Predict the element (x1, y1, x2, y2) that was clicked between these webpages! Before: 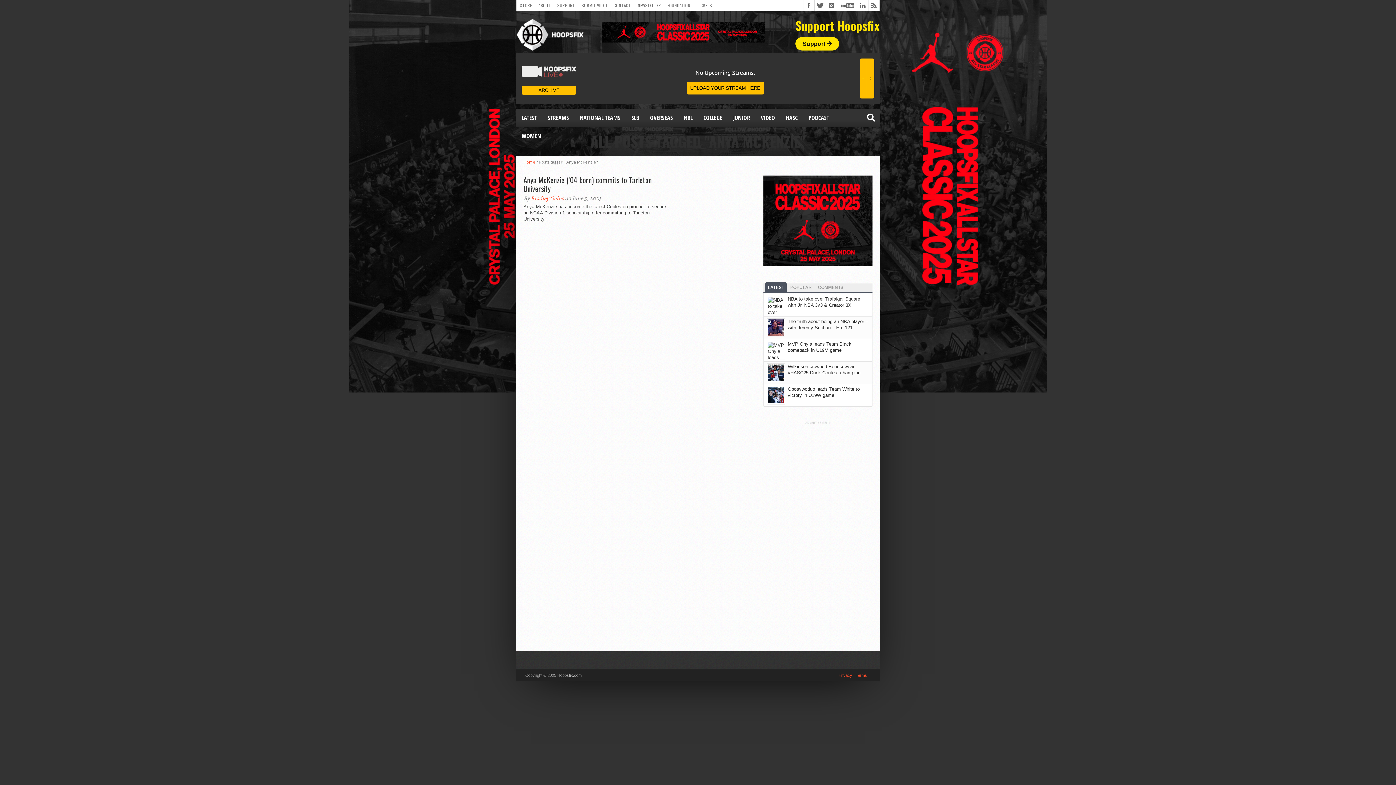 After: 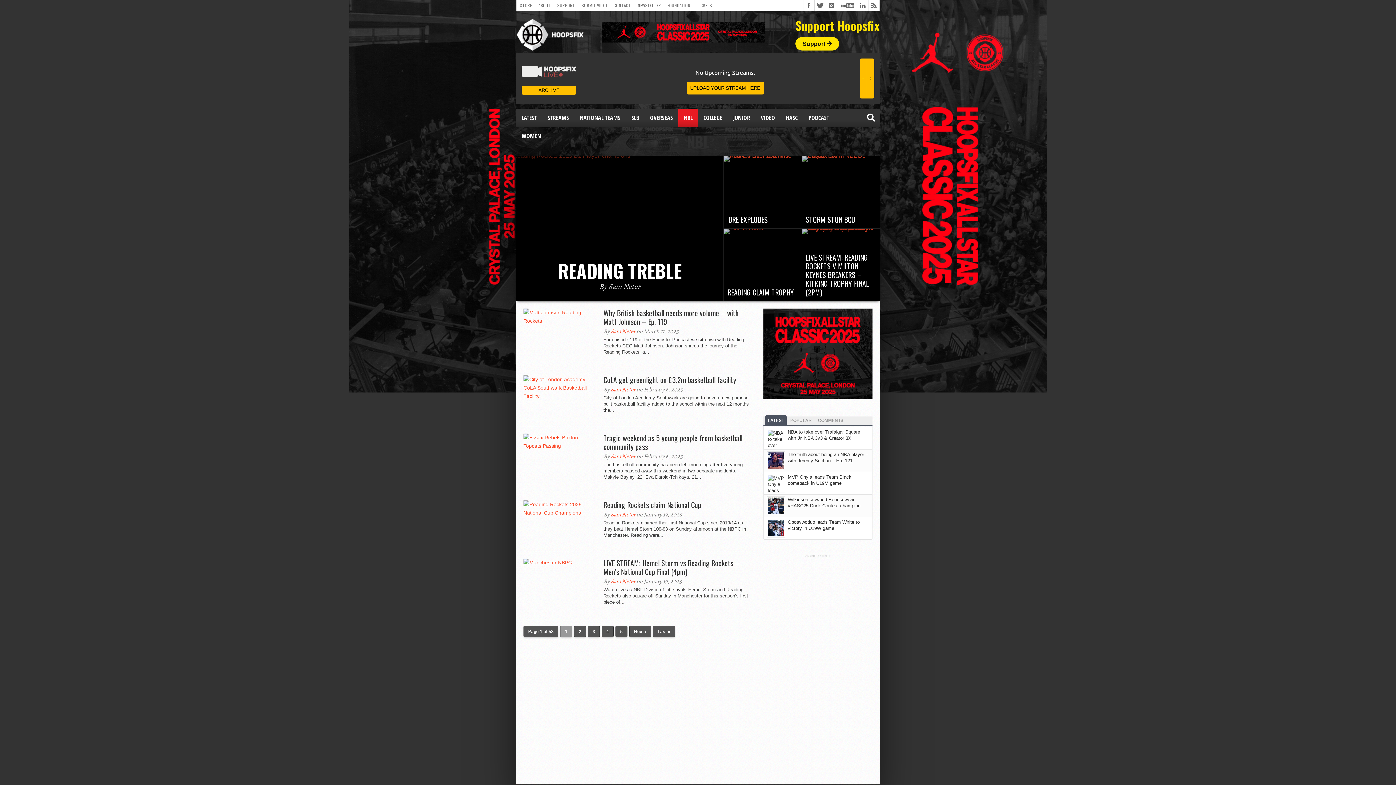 Action: bbox: (678, 108, 698, 126) label: NBL